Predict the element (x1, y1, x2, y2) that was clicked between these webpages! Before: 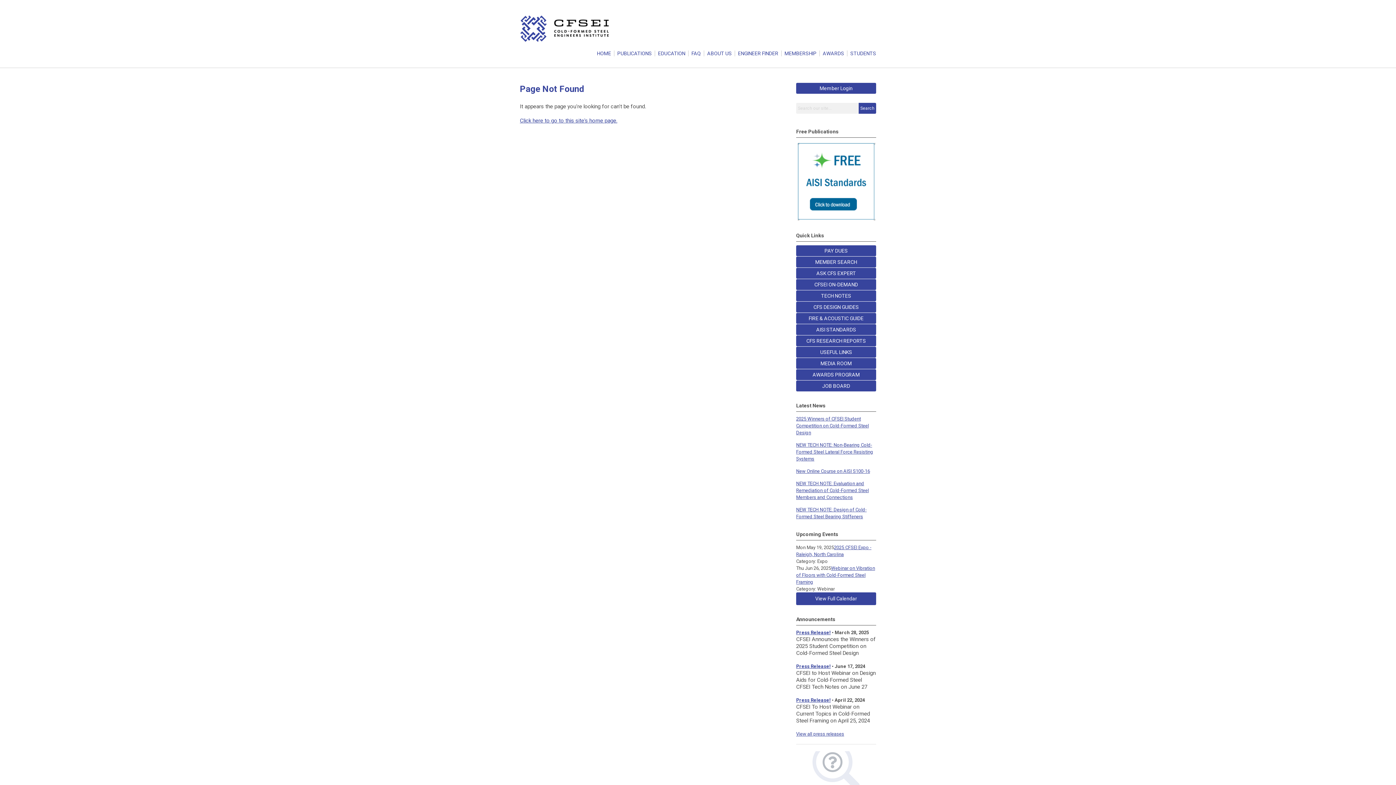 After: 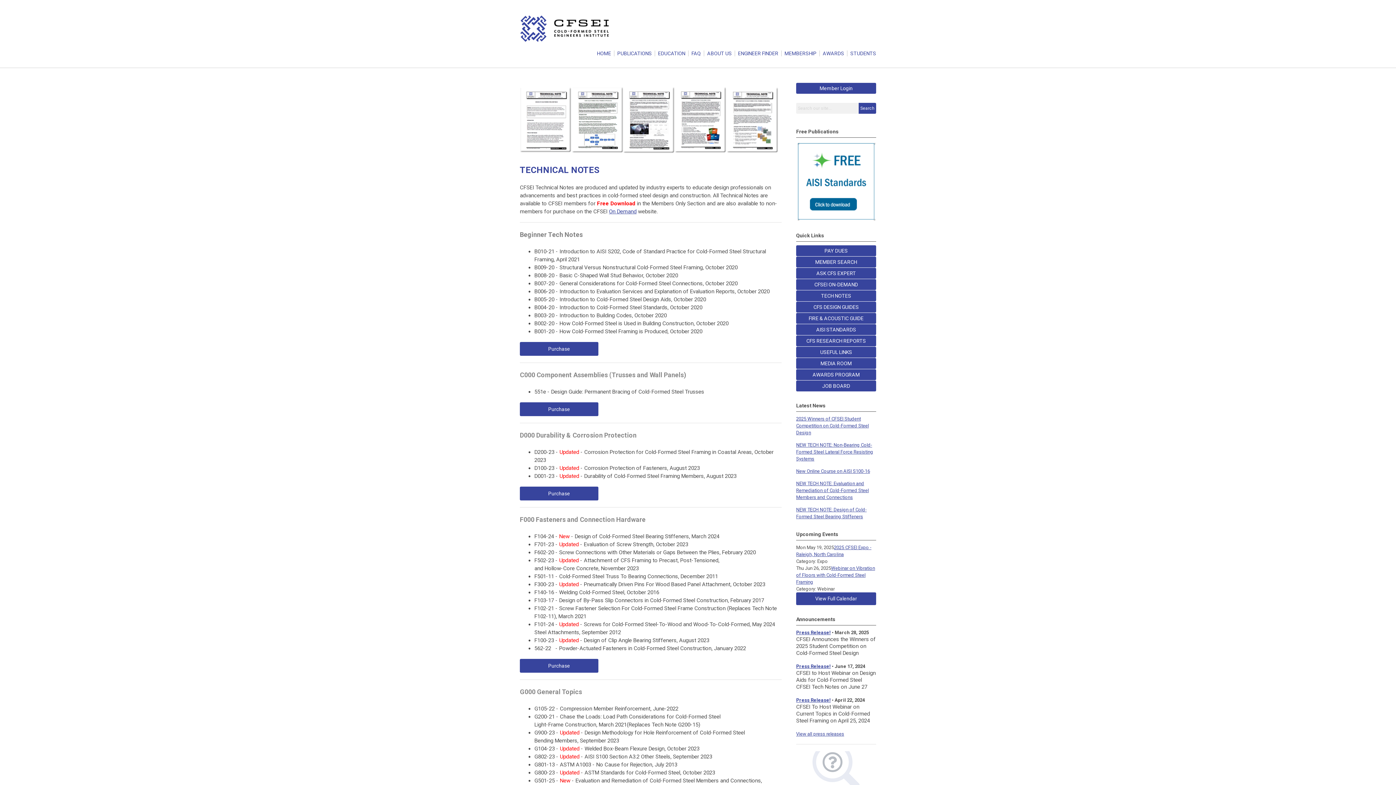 Action: label: TECH NOTES bbox: (796, 290, 876, 301)